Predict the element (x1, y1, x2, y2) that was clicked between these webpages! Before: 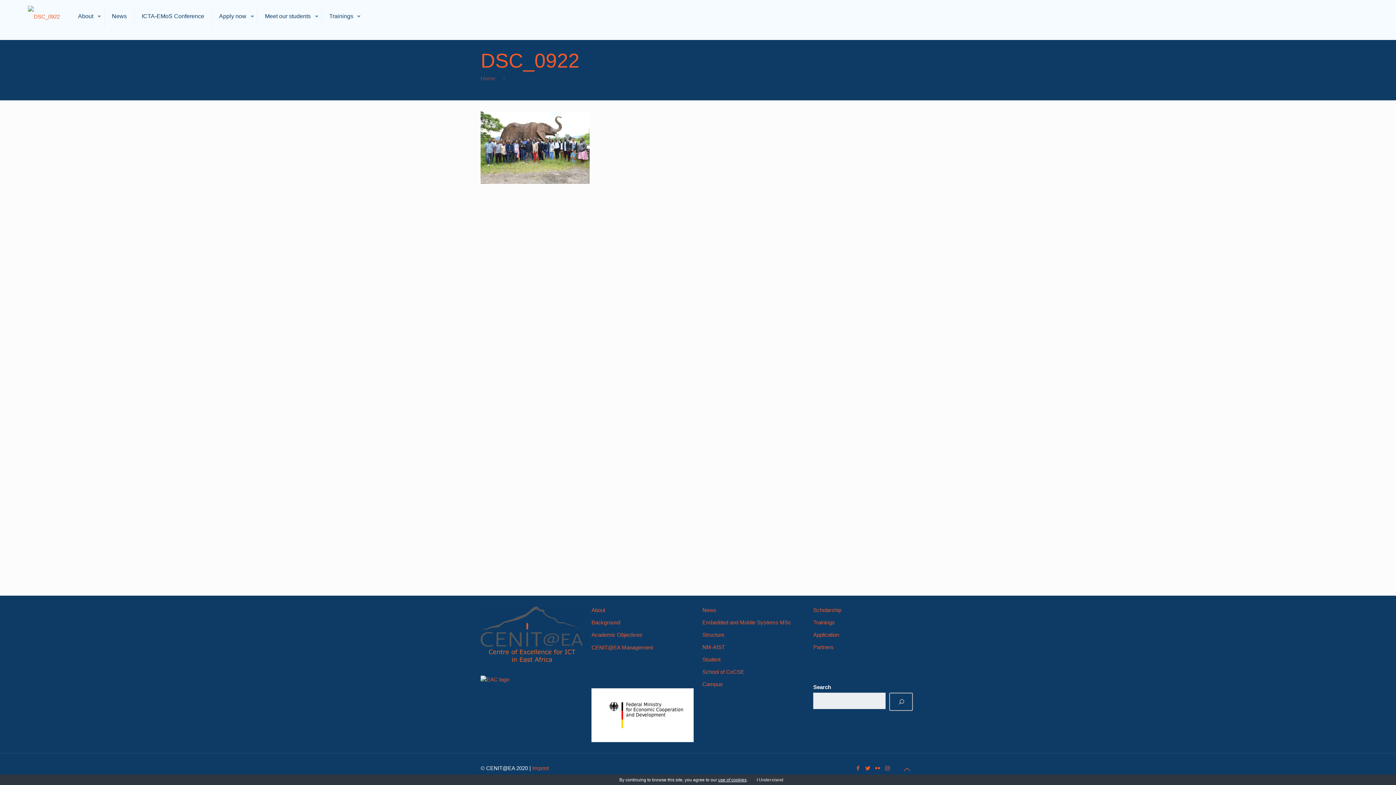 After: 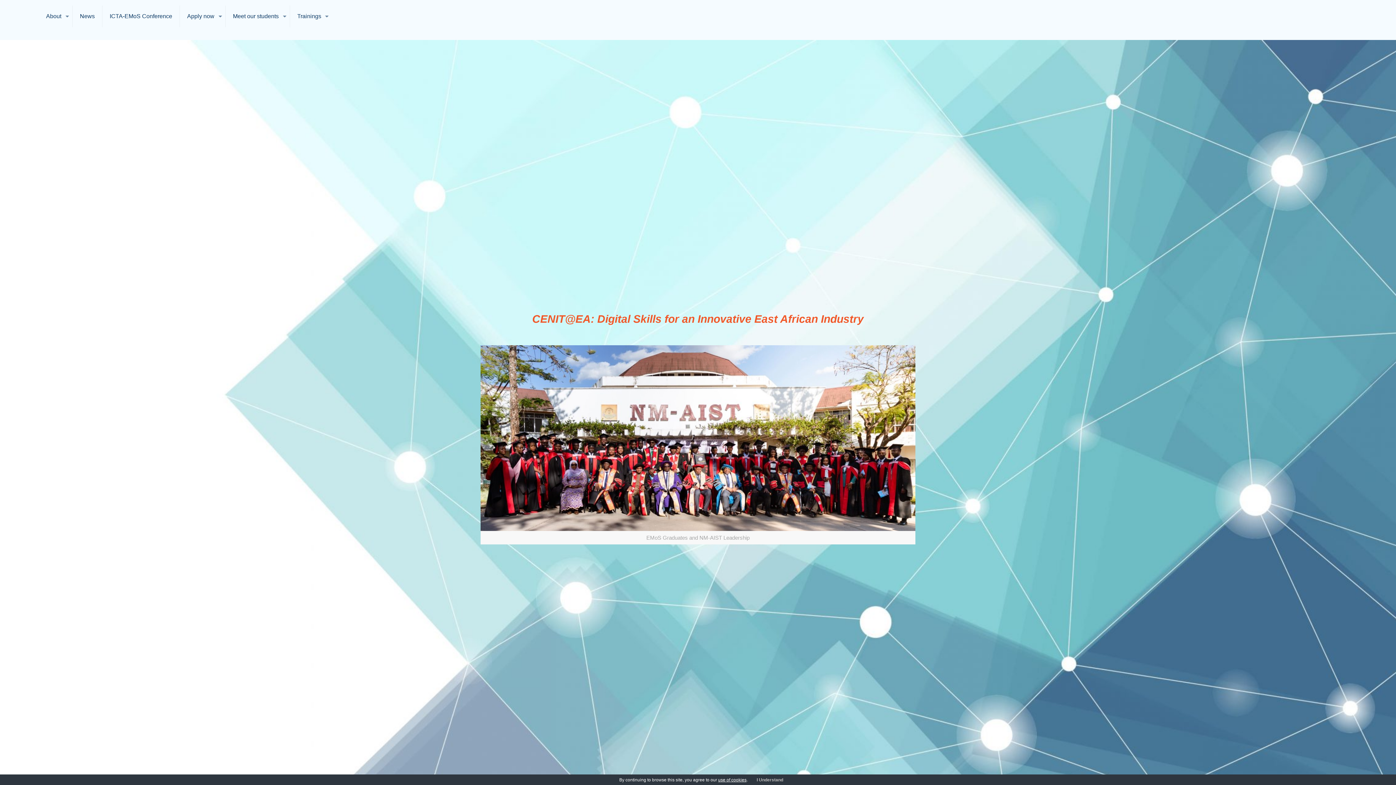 Action: bbox: (480, 658, 582, 664)